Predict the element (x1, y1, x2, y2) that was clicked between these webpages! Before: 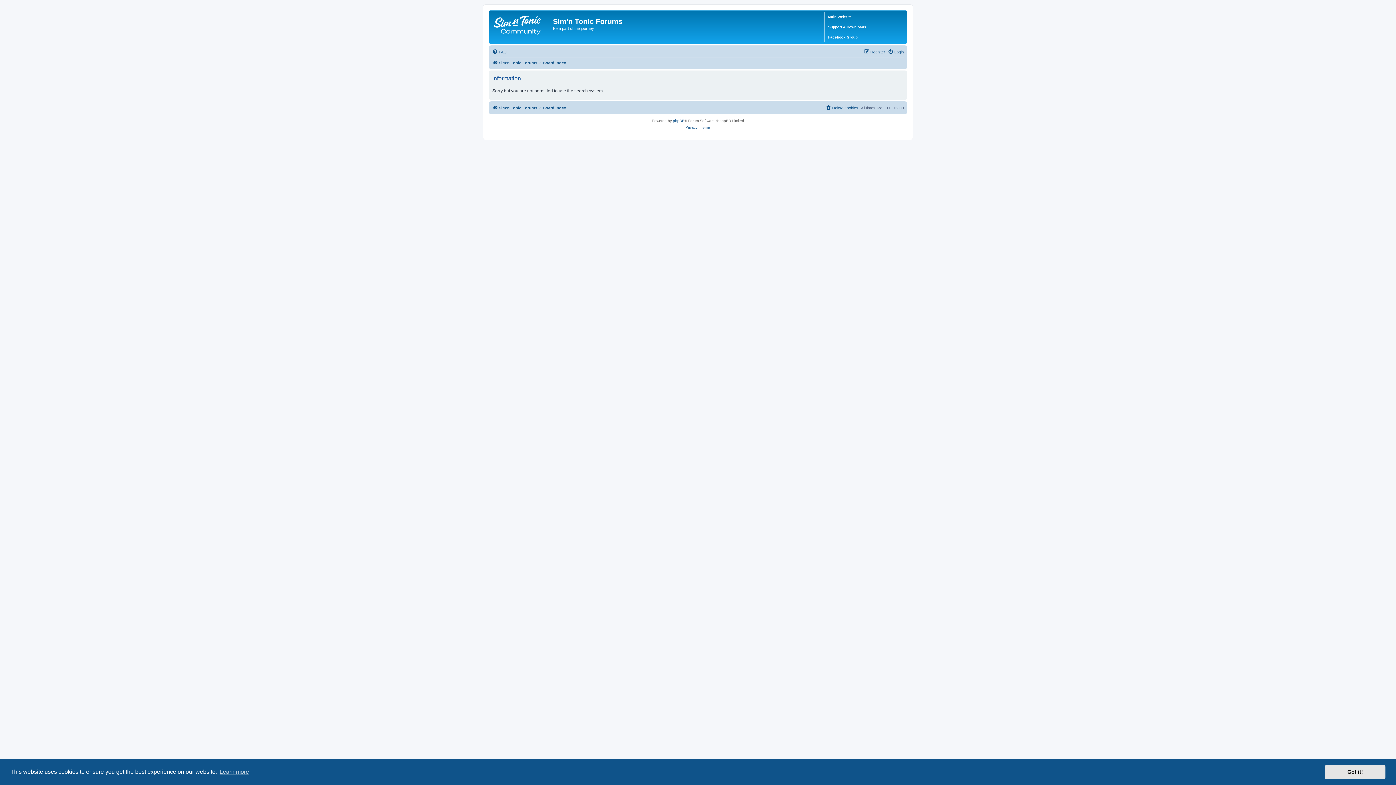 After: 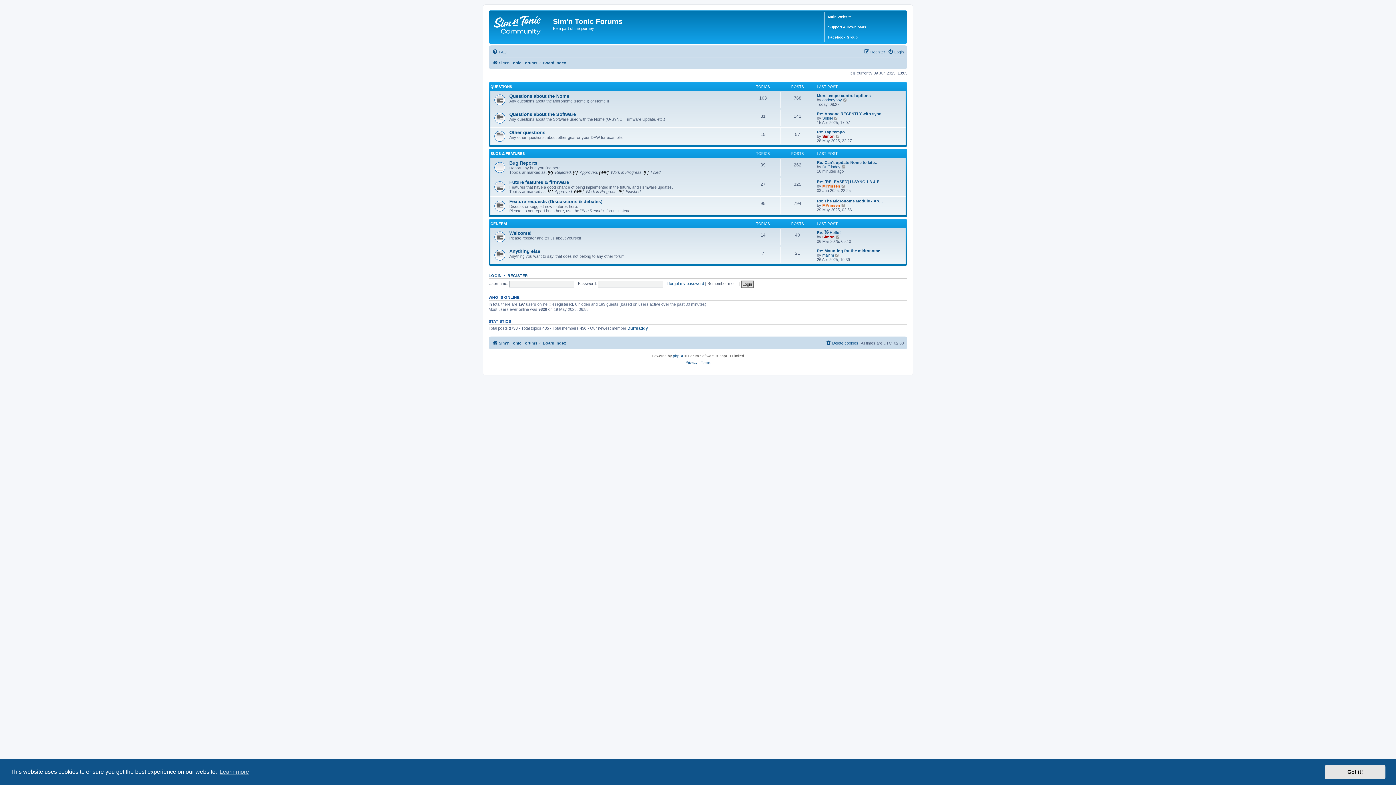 Action: bbox: (492, 103, 537, 112) label: Sim'n Tonic Forums